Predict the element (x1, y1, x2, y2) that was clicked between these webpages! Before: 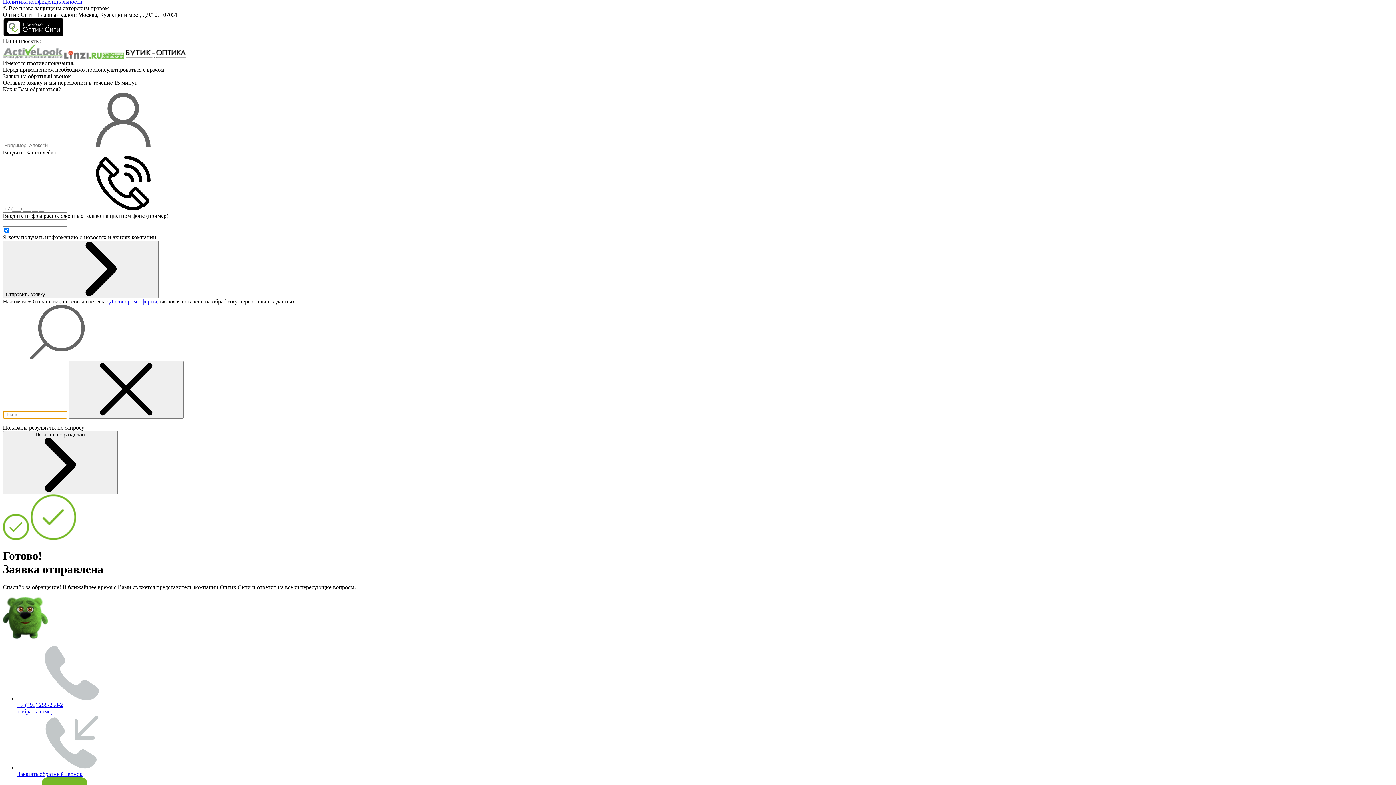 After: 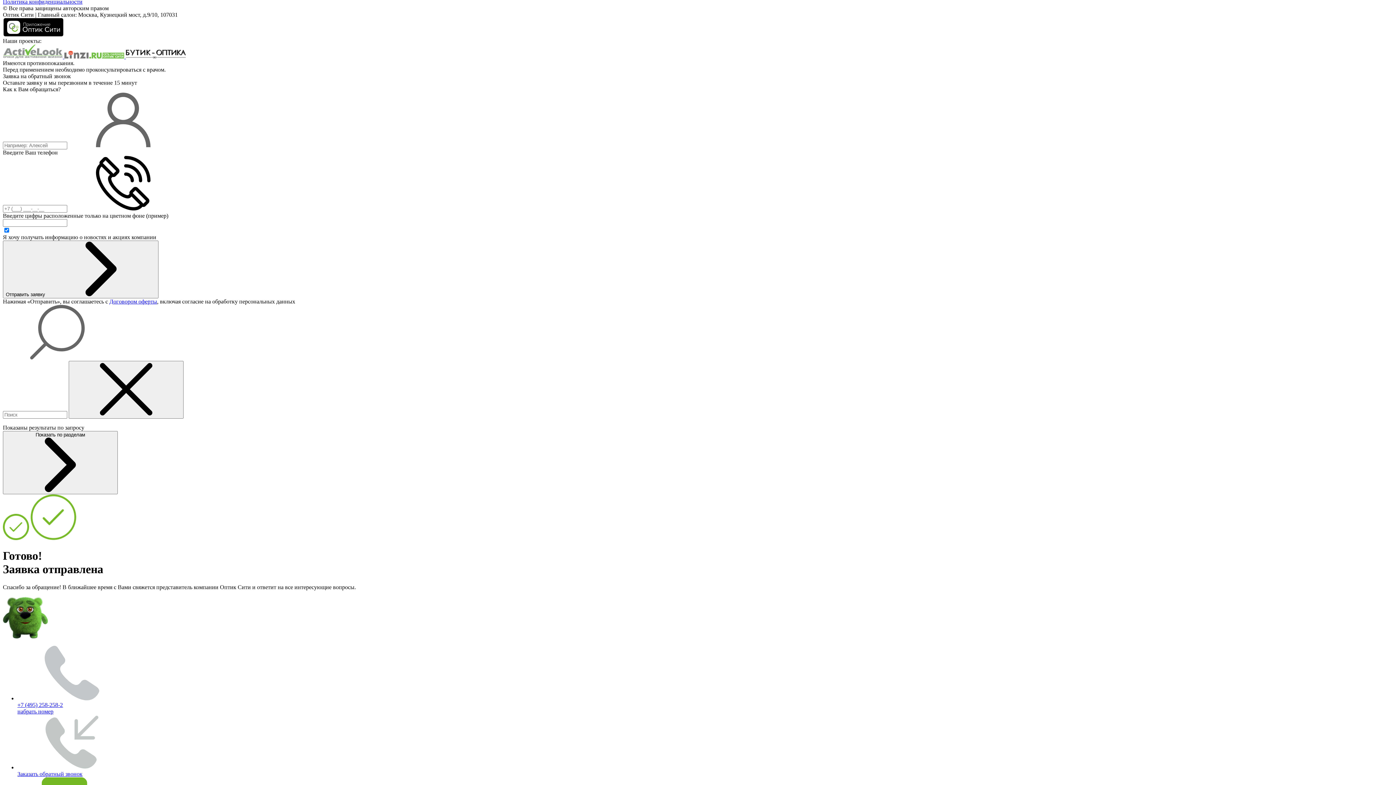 Action: bbox: (2, 31, 64, 37)